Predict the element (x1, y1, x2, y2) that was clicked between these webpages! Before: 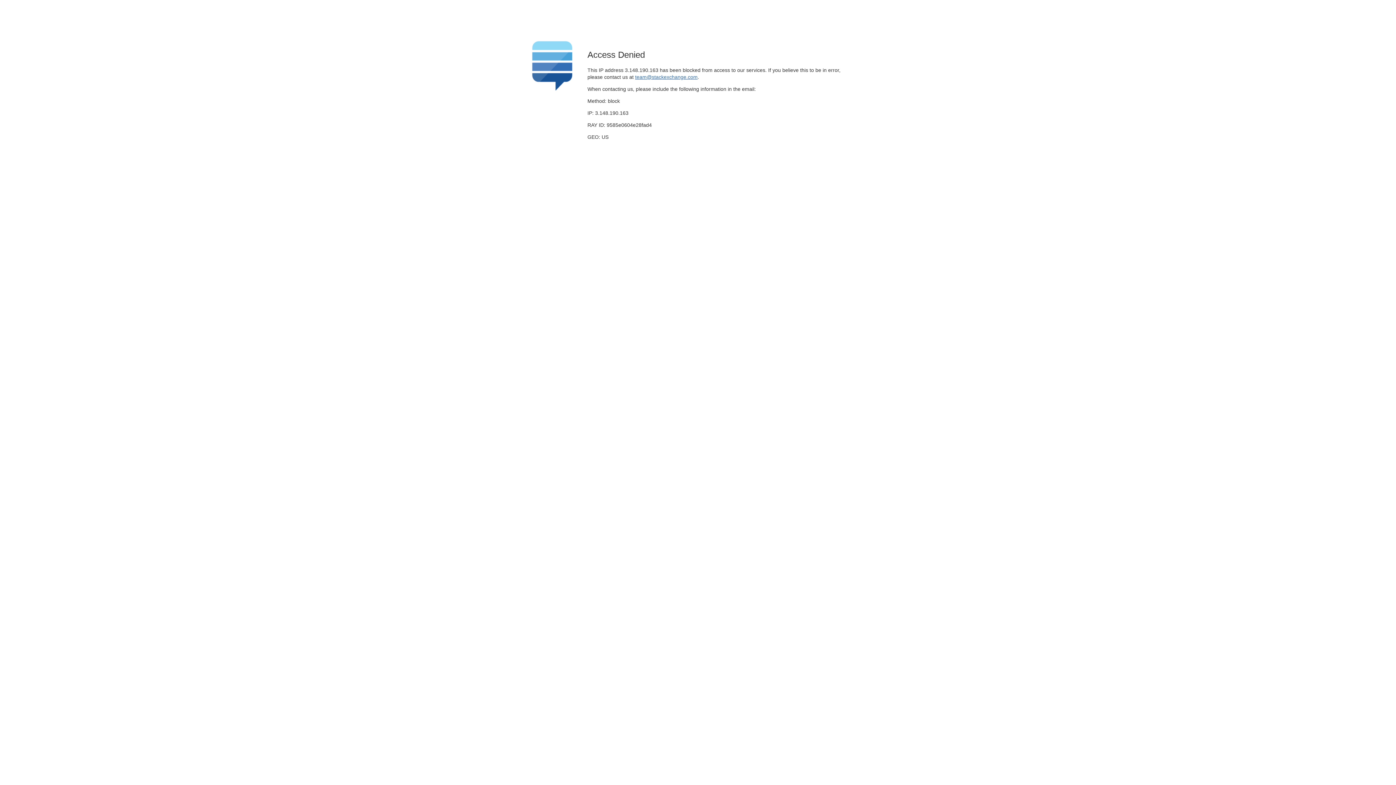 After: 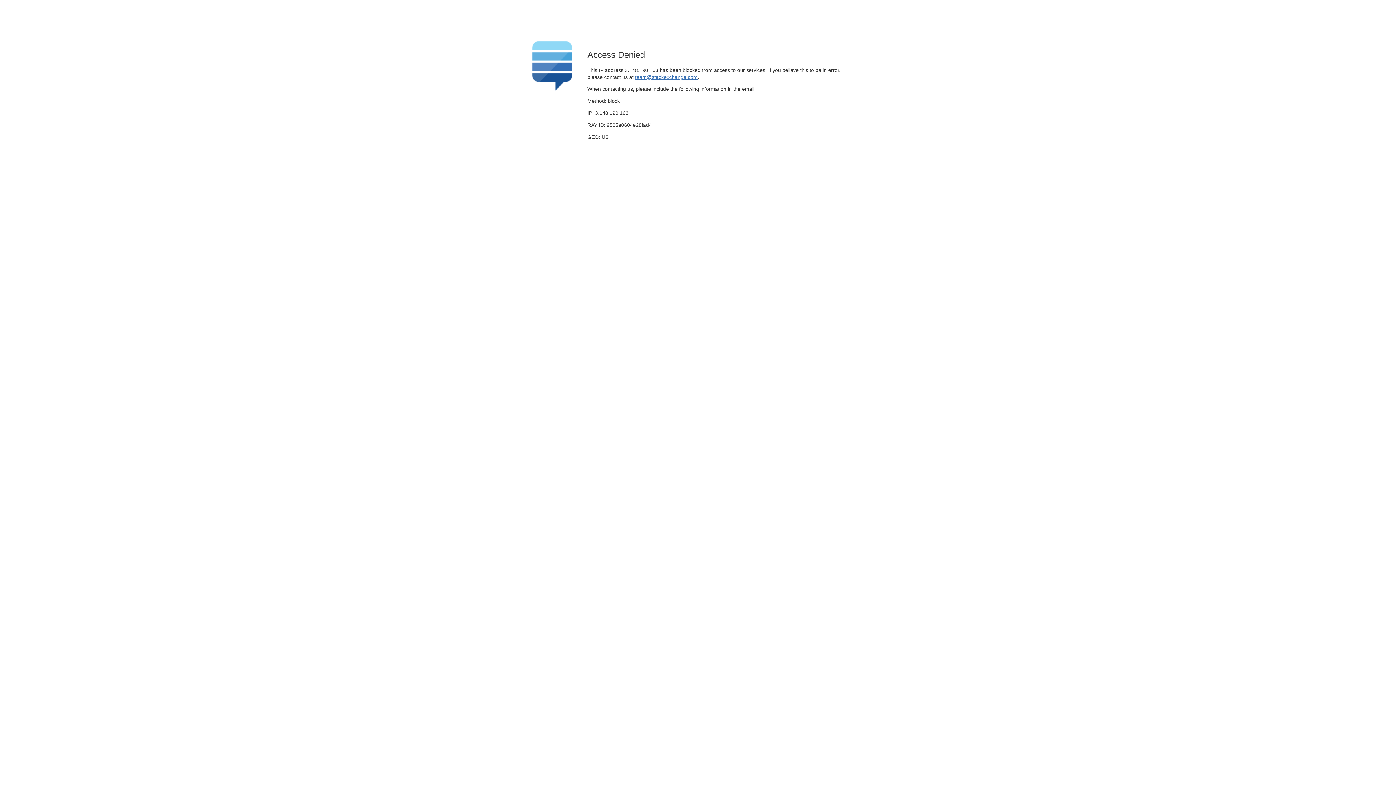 Action: label: team@stackexchange.com bbox: (635, 74, 697, 79)